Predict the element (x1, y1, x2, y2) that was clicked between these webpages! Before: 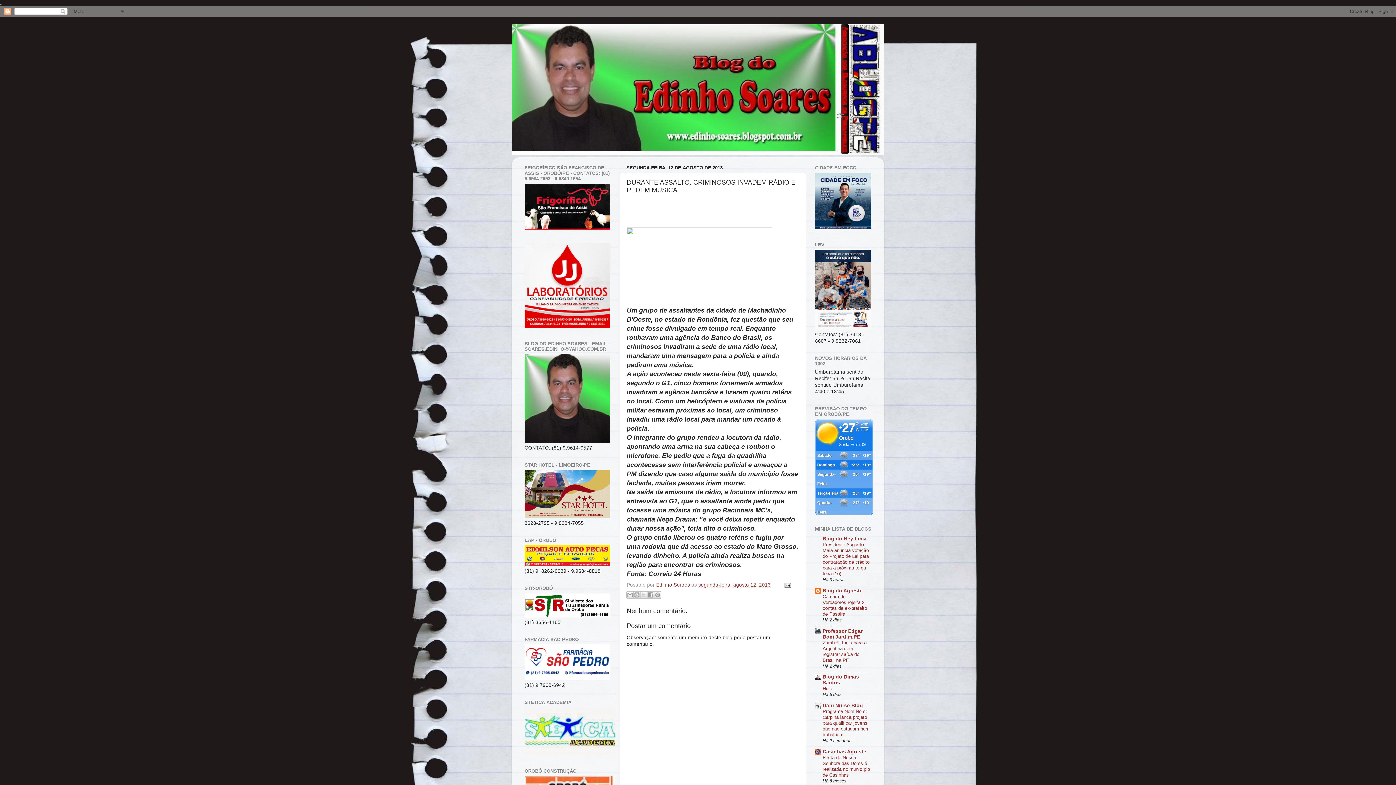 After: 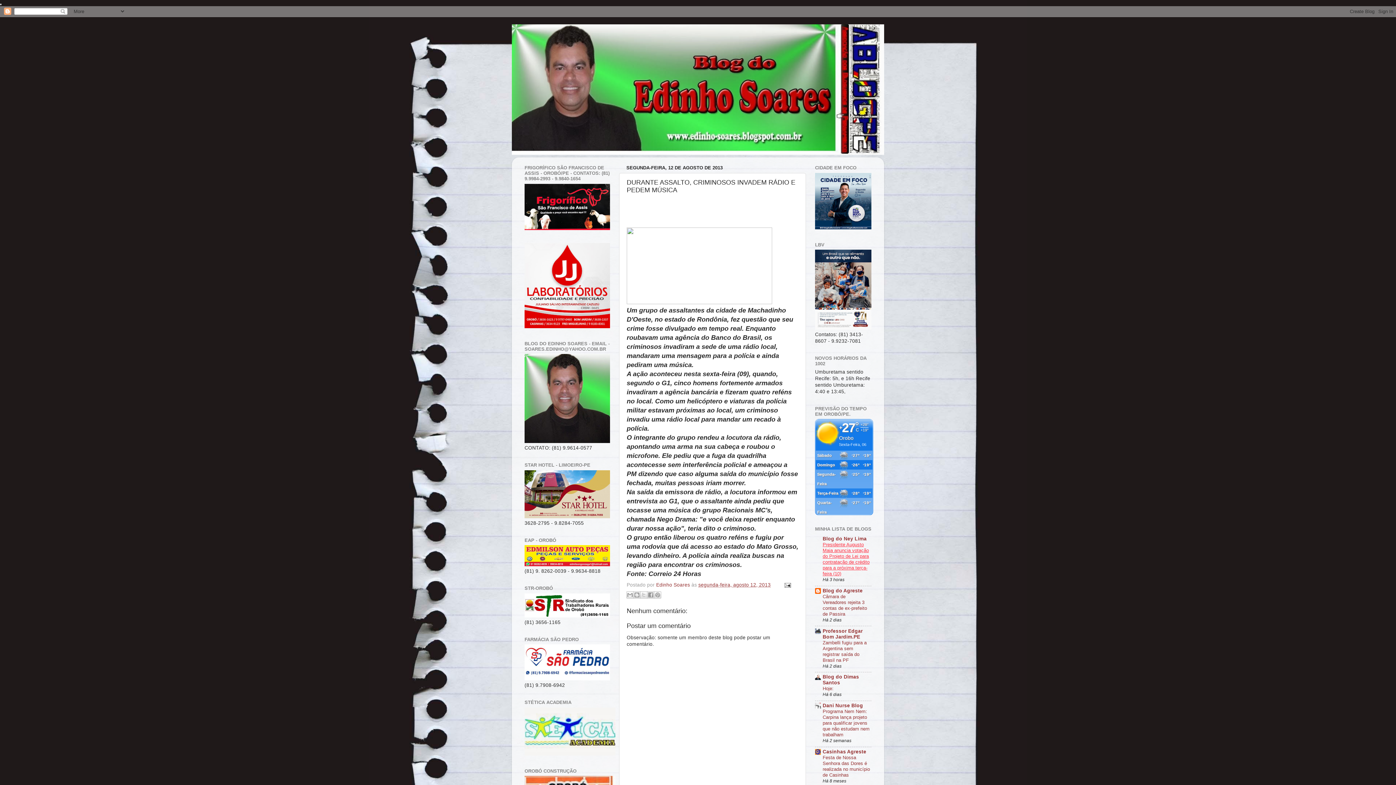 Action: bbox: (822, 542, 869, 576) label: Presidente Augusto Maia anuncia votação do Projeto de Lei para contratação de crédito para a próxima terça-feira (10)